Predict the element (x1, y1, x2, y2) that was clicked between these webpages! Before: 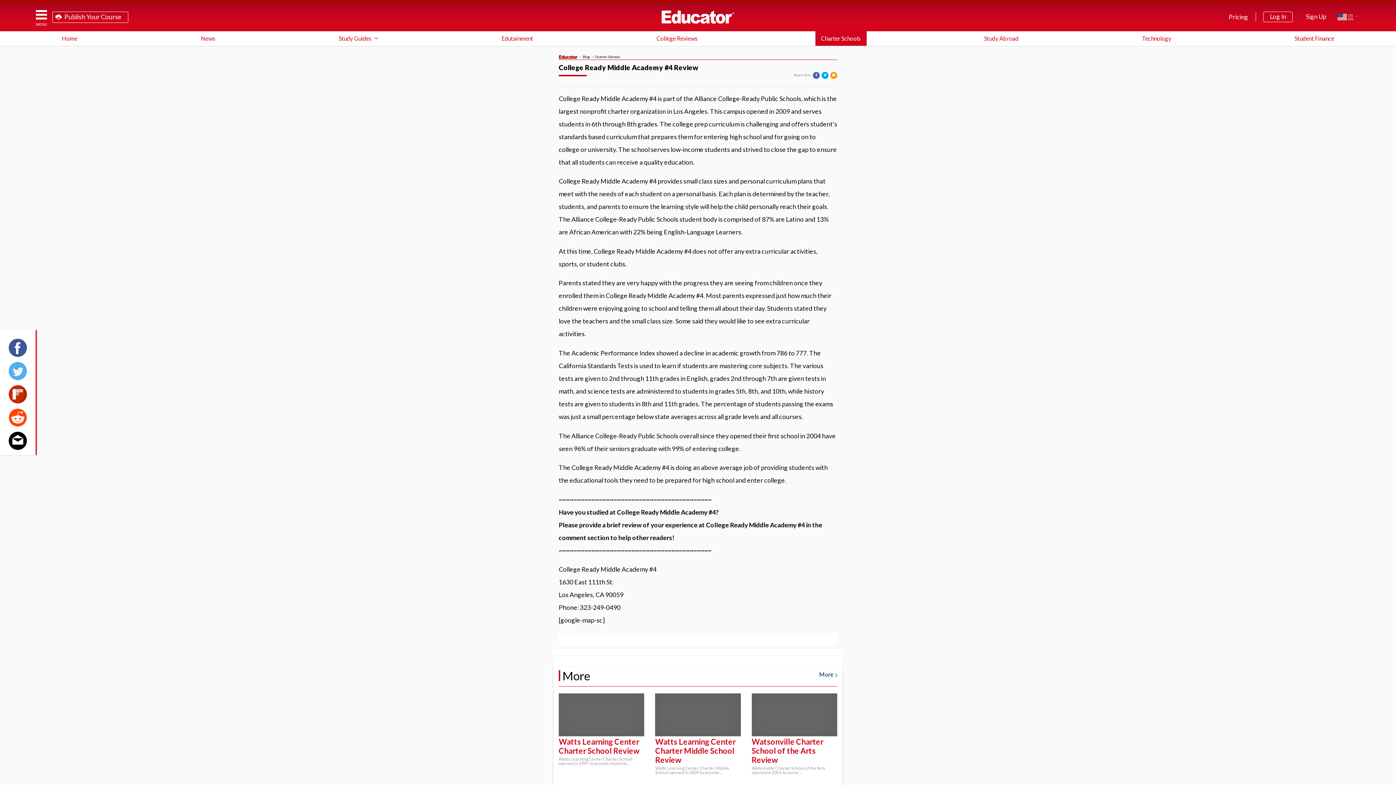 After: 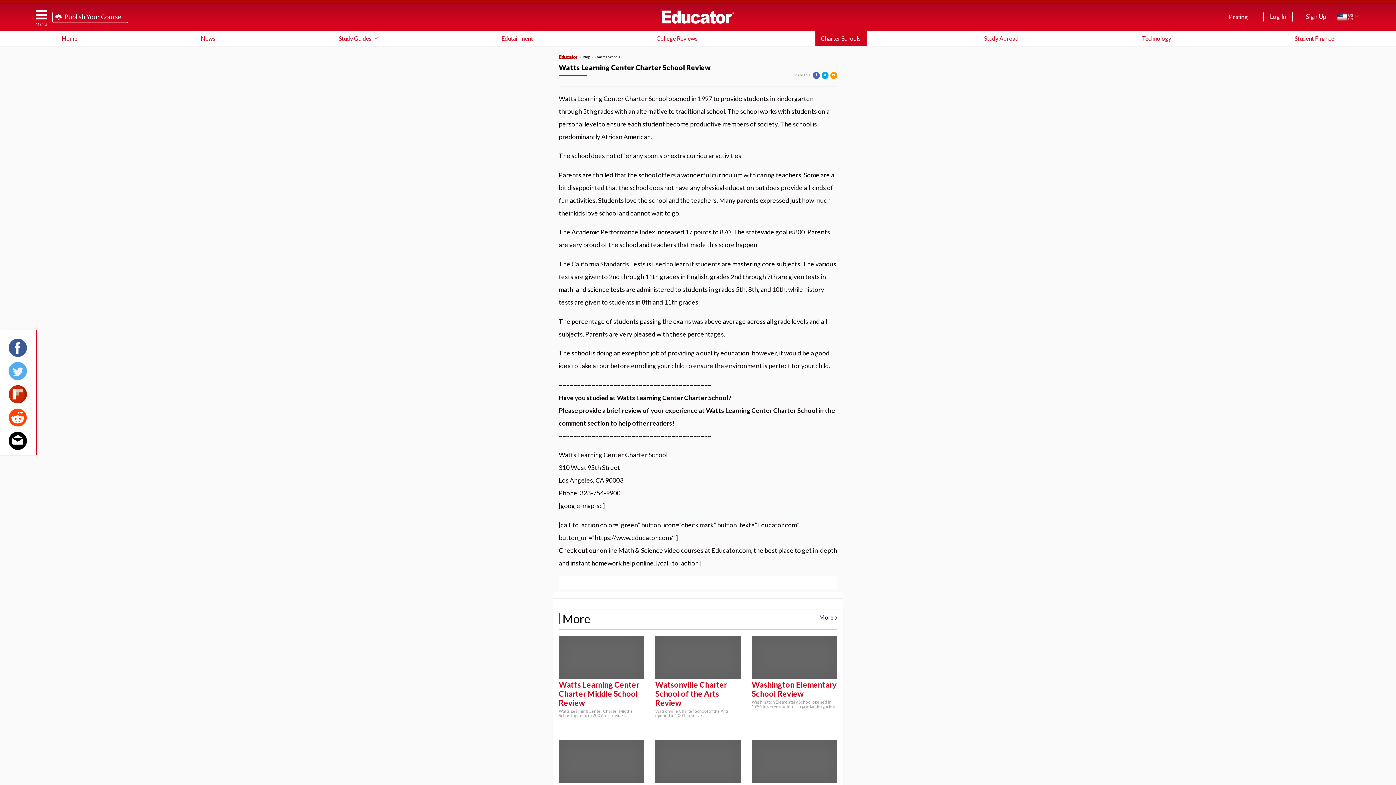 Action: bbox: (558, 693, 644, 736)